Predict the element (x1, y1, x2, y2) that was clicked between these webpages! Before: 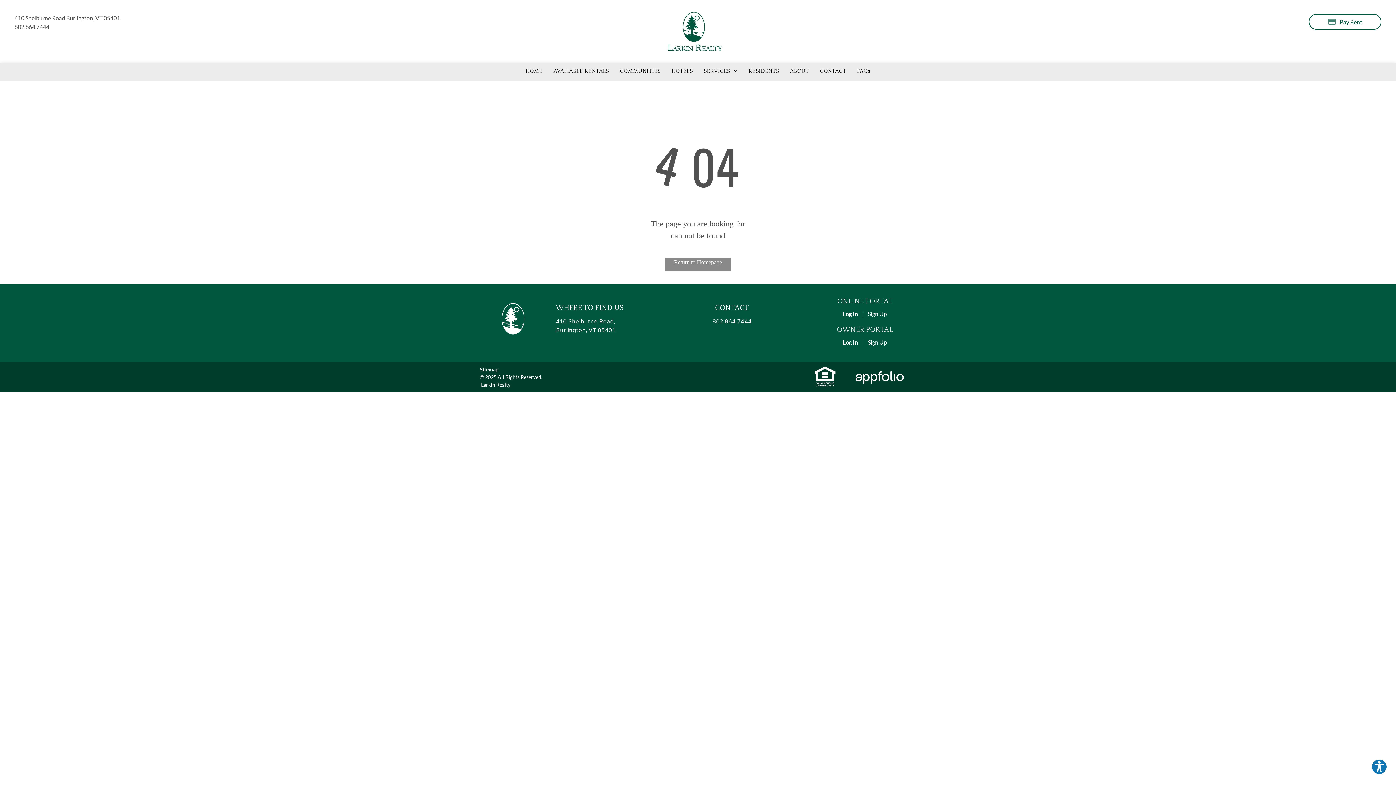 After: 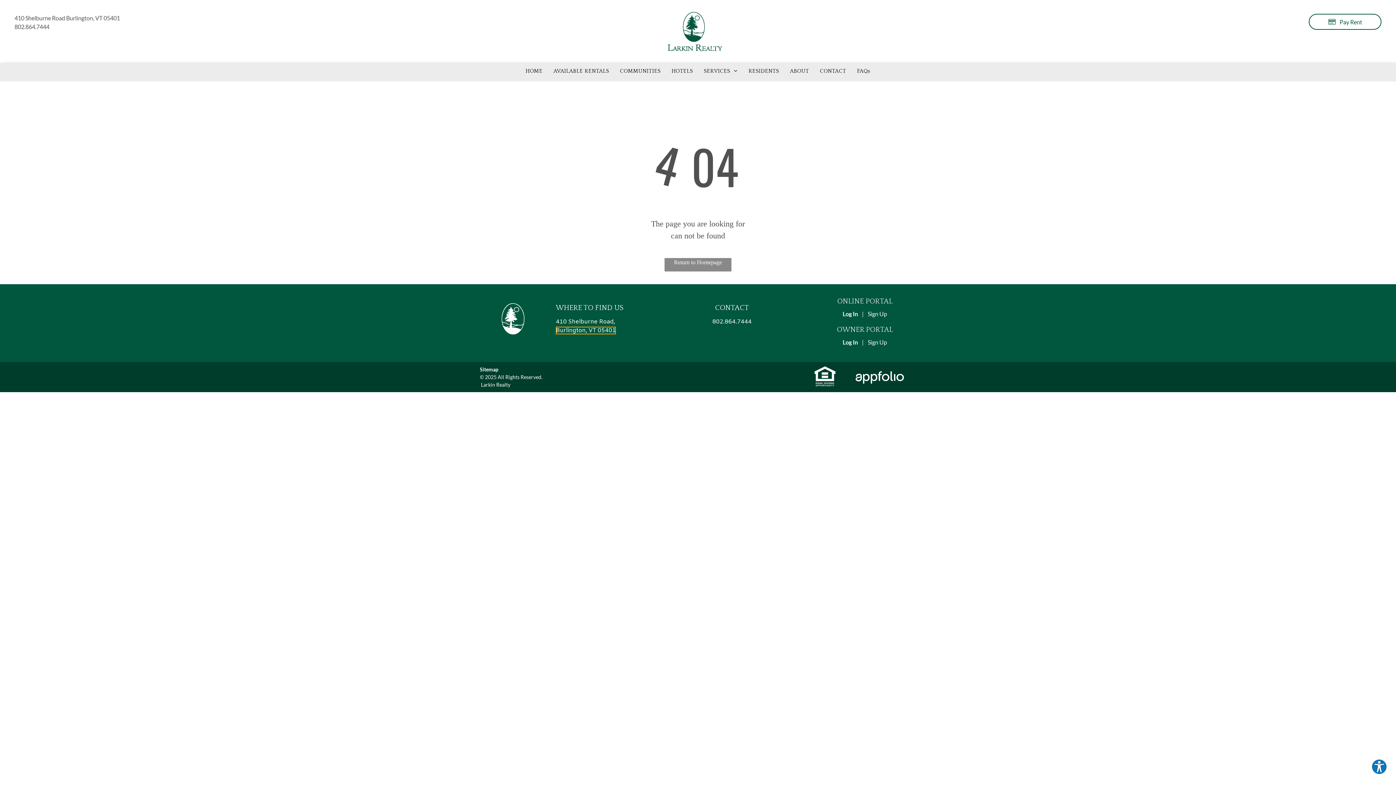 Action: label: Burlington, VT 05401 (opens in a new tab) bbox: (556, 326, 616, 334)